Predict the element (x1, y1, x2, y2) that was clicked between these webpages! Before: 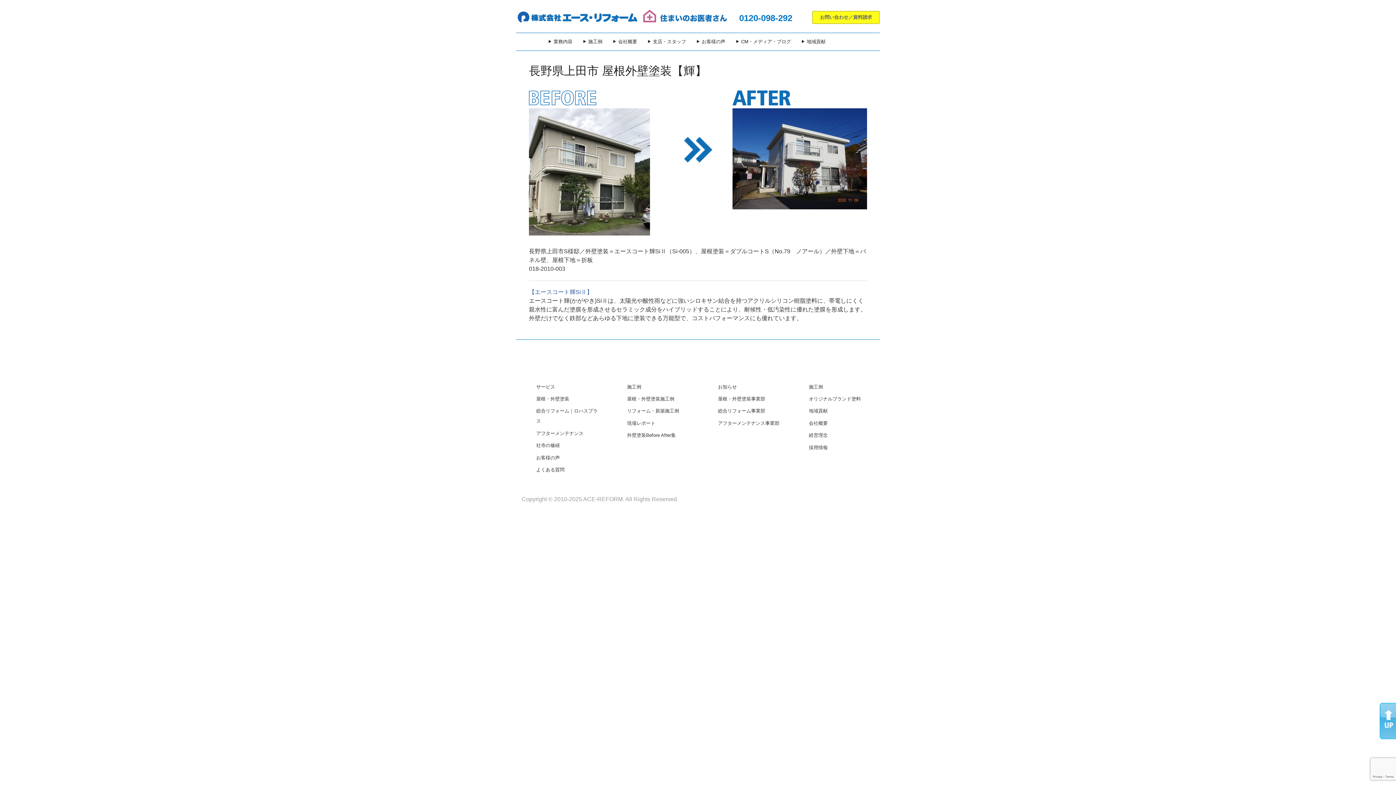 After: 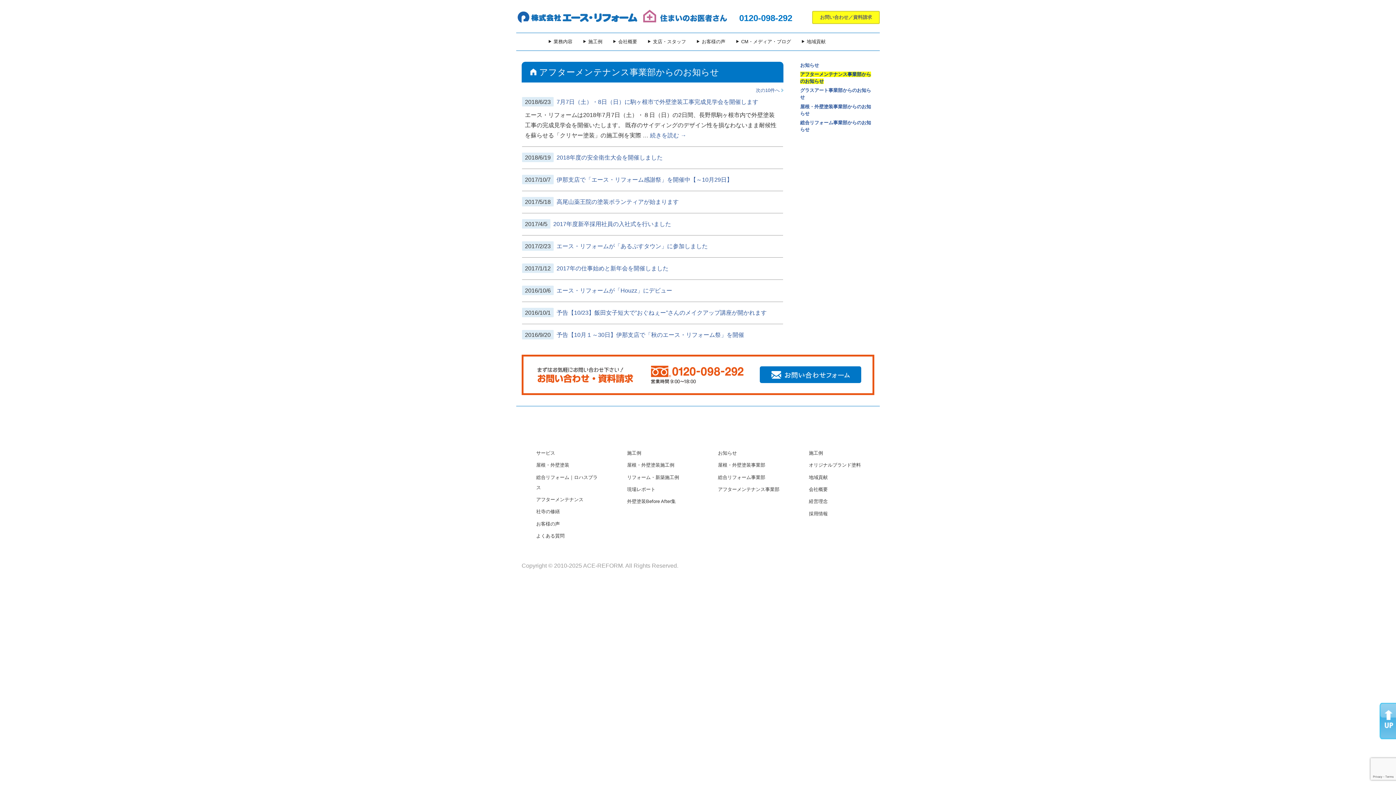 Action: bbox: (718, 418, 783, 428) label: アフターメンテナンス事業部